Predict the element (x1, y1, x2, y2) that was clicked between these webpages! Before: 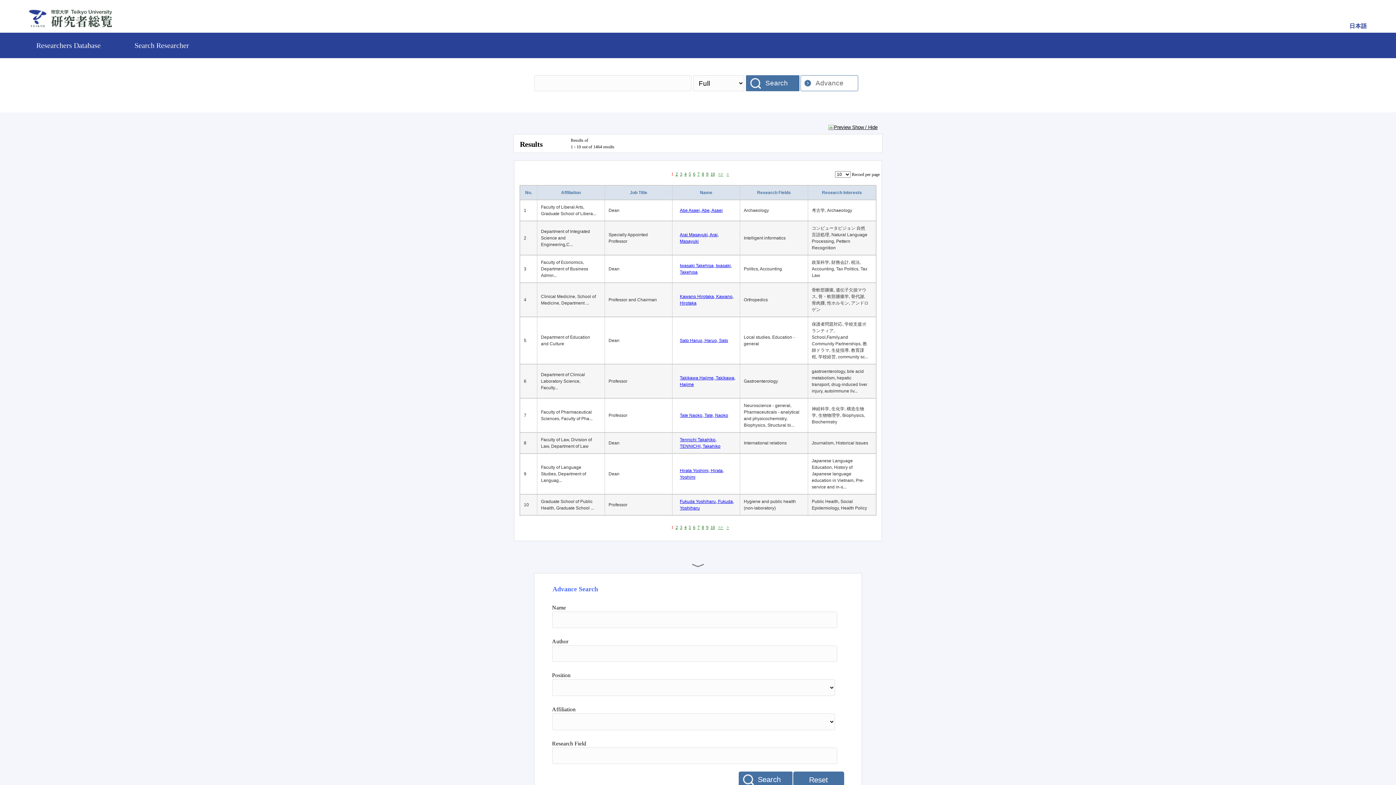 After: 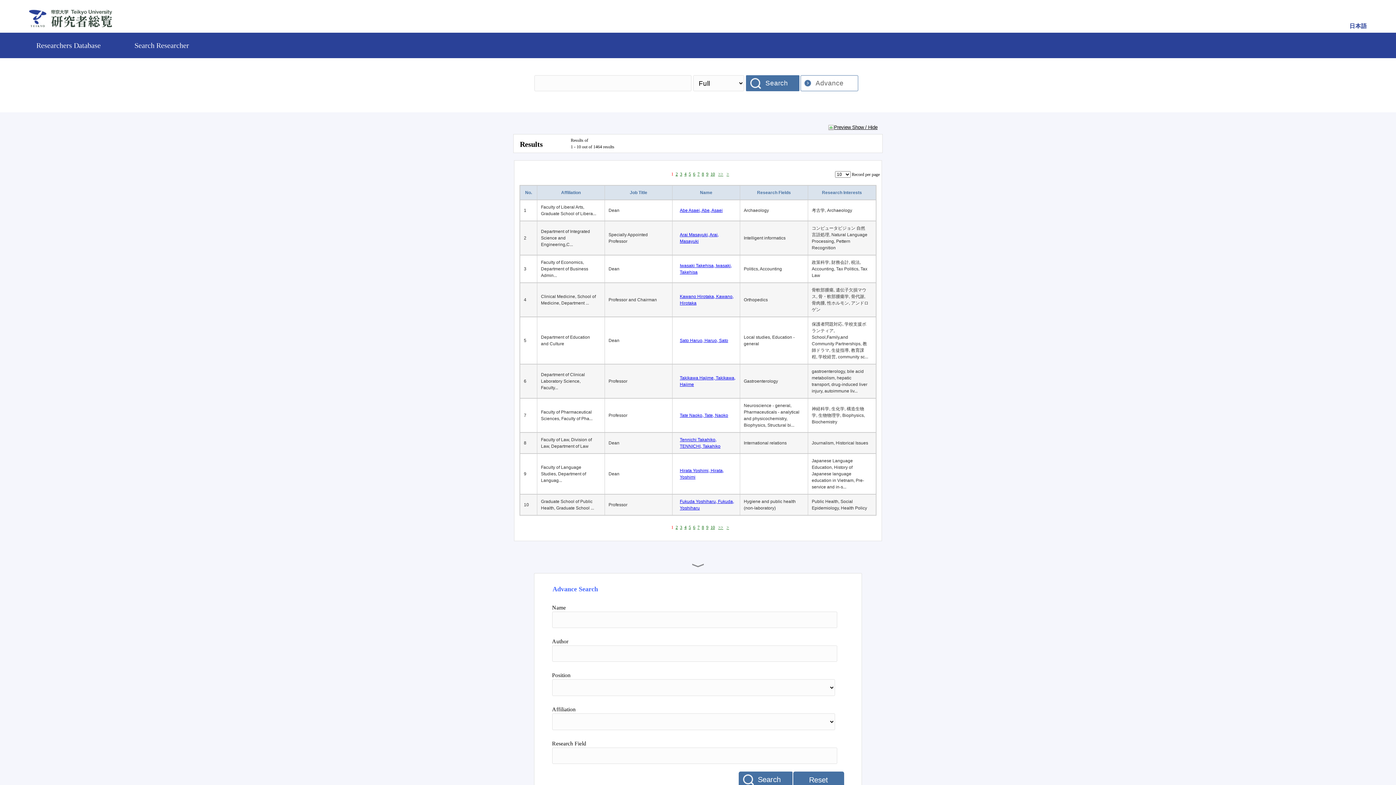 Action: label: Search bbox: (738, 772, 793, 788)